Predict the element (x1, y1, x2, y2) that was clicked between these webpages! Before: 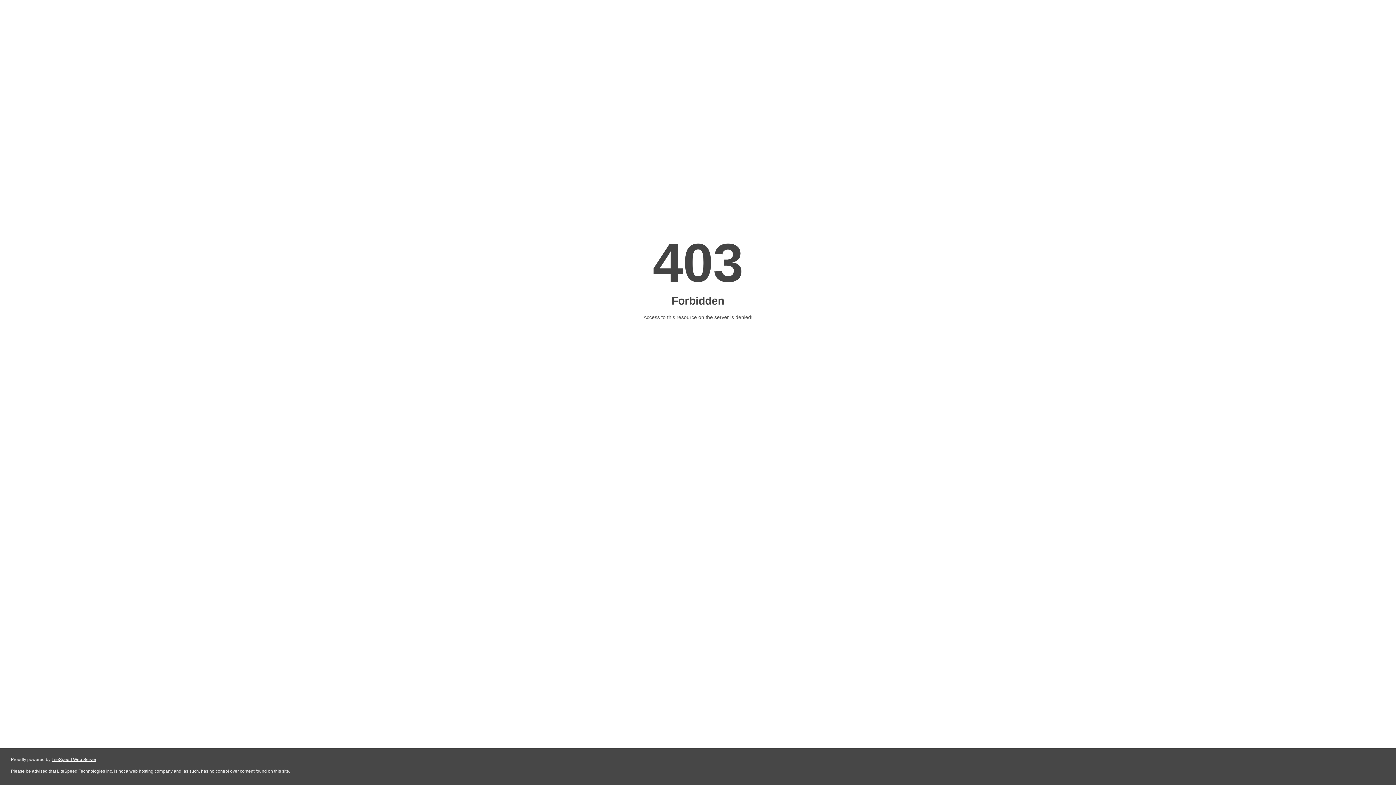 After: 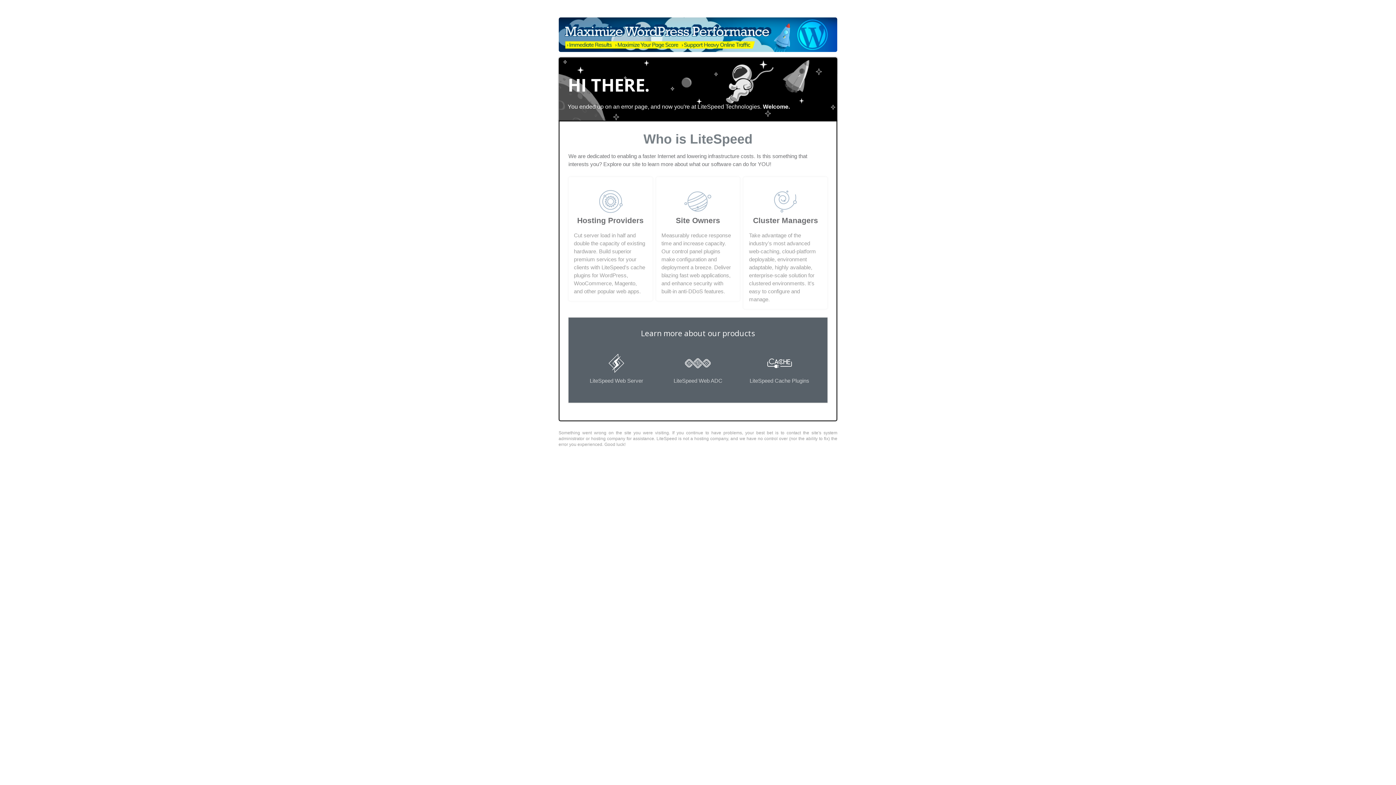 Action: label: LiteSpeed Web Server bbox: (51, 757, 96, 762)